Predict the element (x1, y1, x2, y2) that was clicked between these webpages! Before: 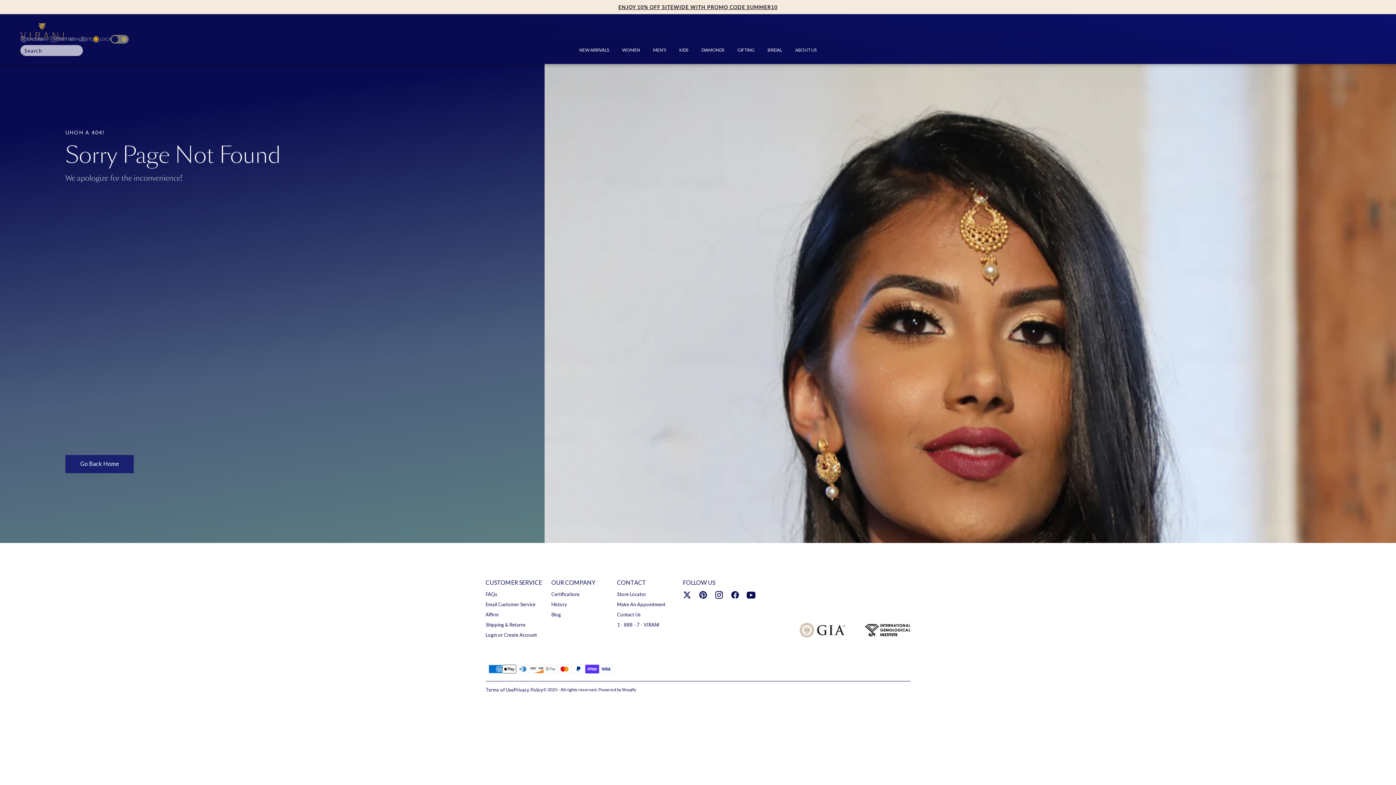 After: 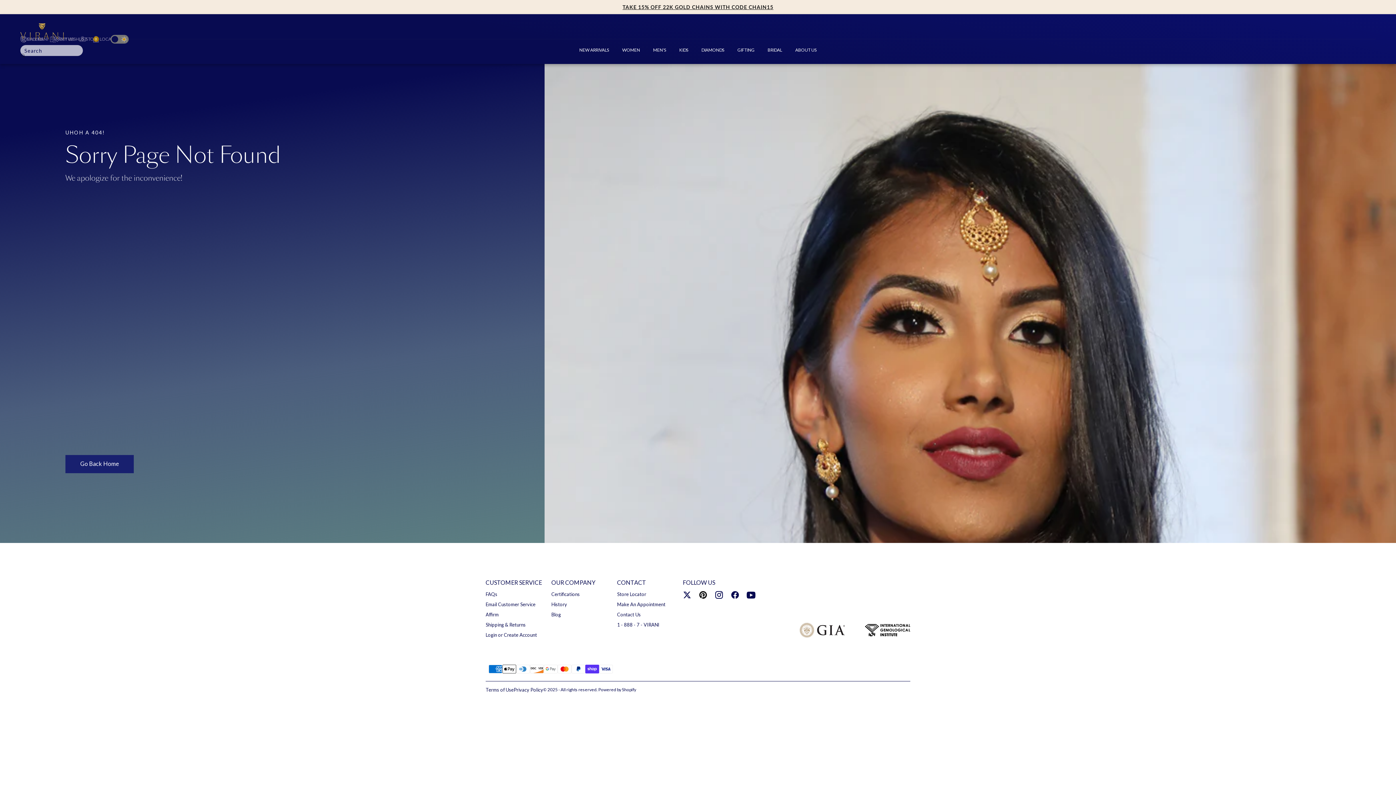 Action: bbox: (695, 587, 711, 603)